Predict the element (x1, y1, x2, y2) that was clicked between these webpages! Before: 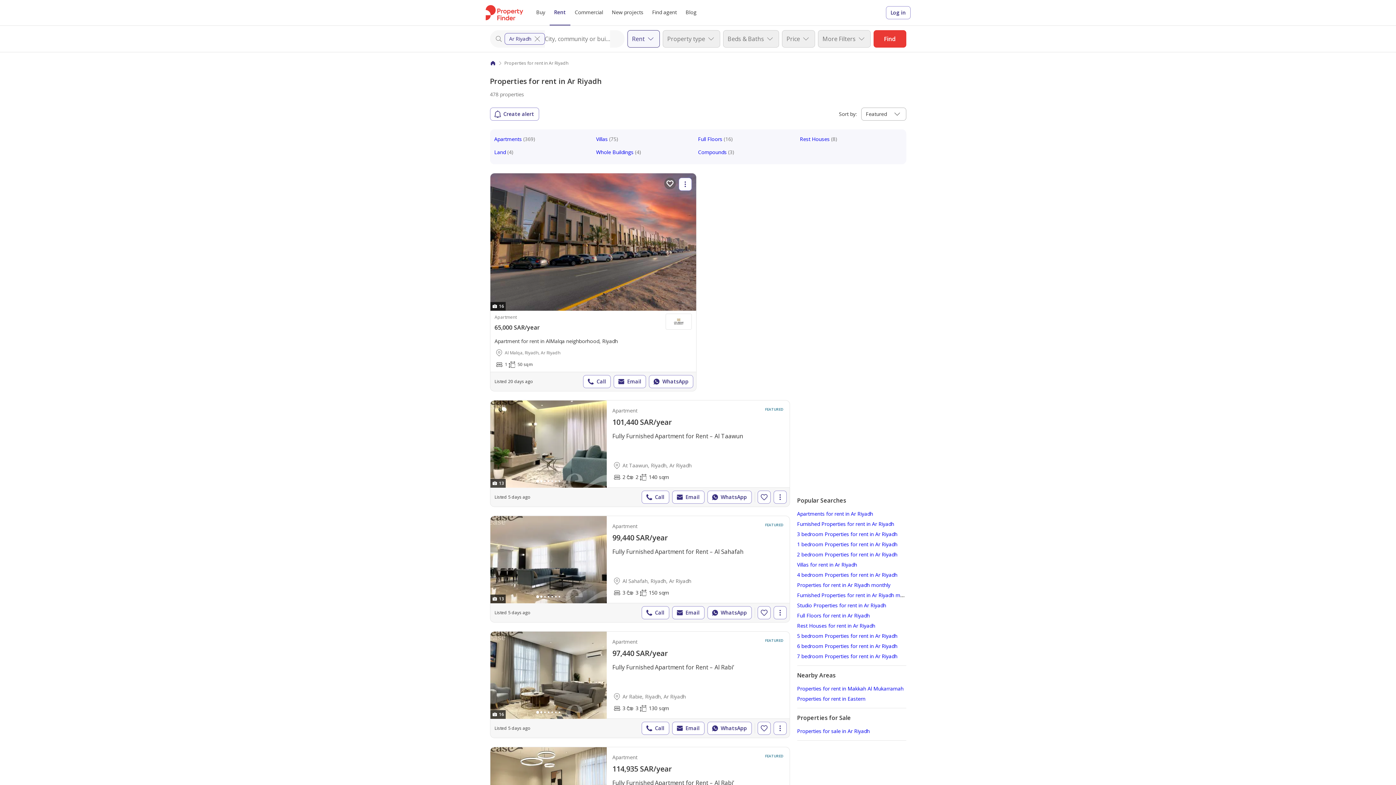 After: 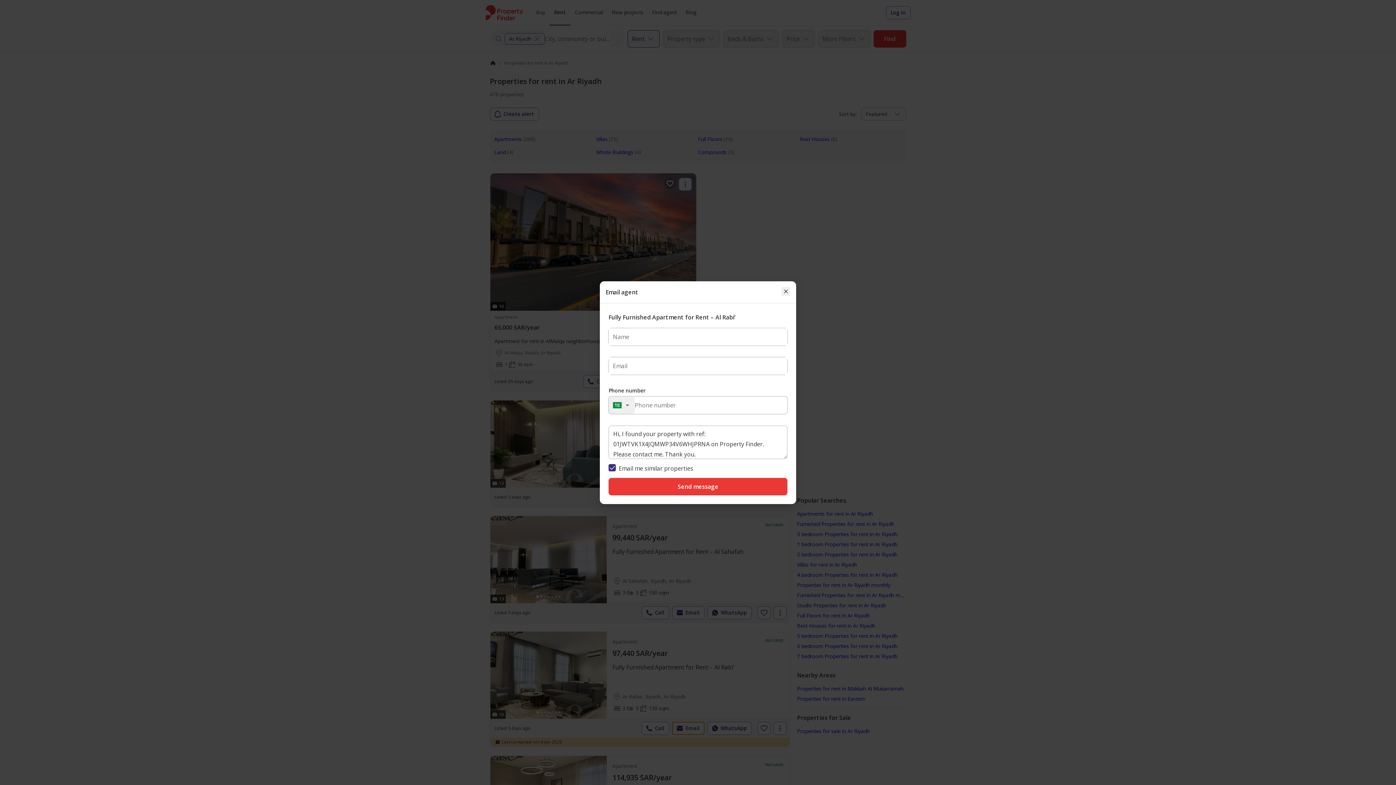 Action: label: Email bbox: (672, 722, 704, 735)